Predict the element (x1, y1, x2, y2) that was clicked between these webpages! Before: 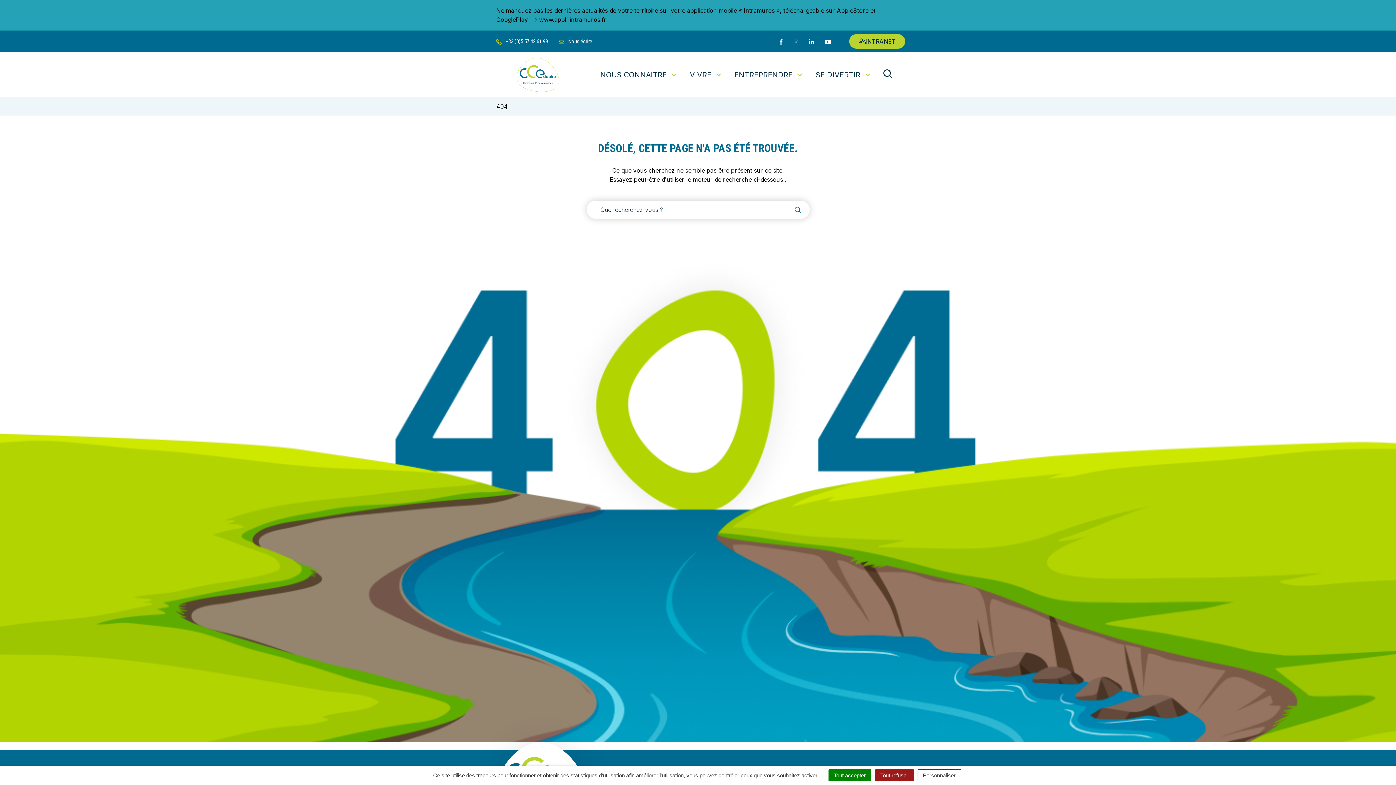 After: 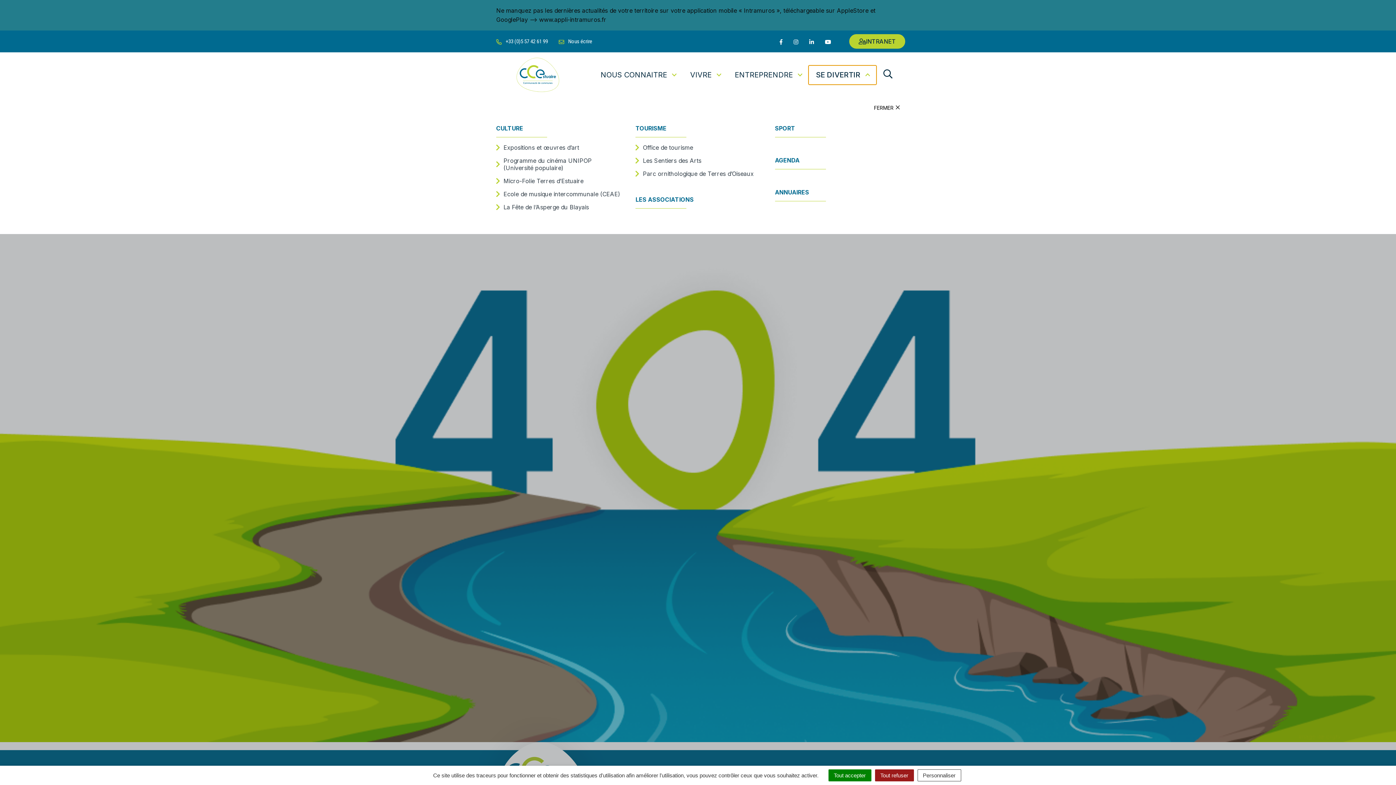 Action: label: SE DIVERTIR bbox: (808, 65, 876, 84)